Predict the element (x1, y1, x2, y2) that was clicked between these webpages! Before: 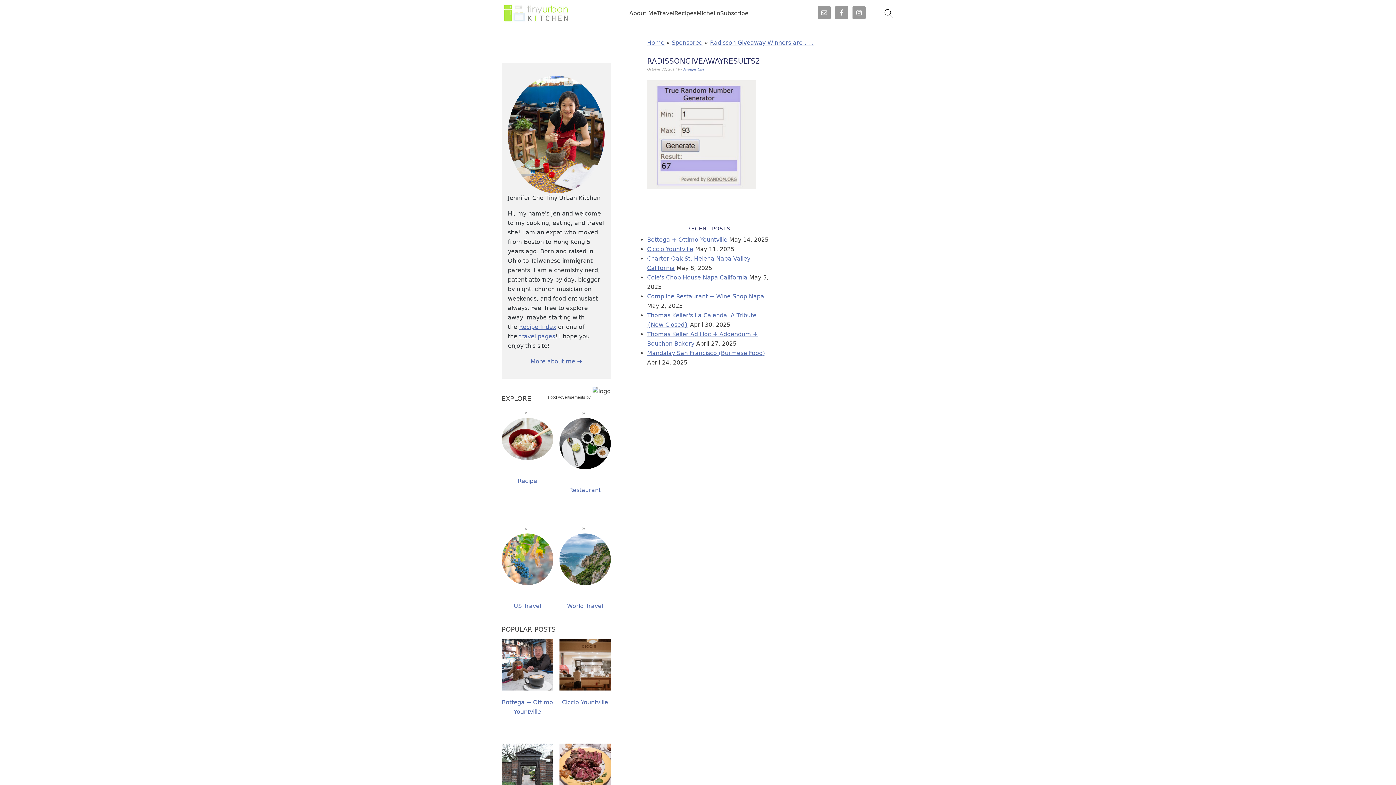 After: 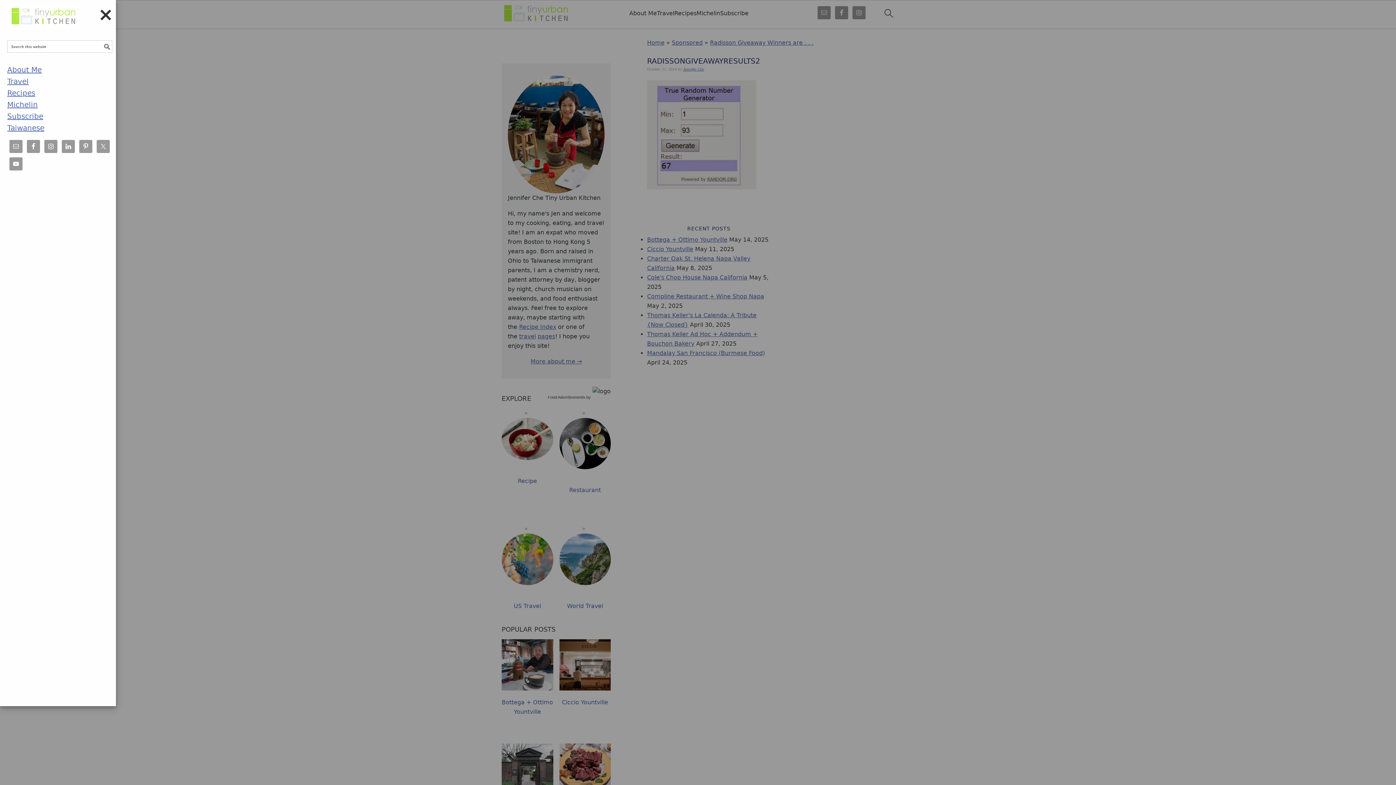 Action: bbox: (880, 4, 898, 25)